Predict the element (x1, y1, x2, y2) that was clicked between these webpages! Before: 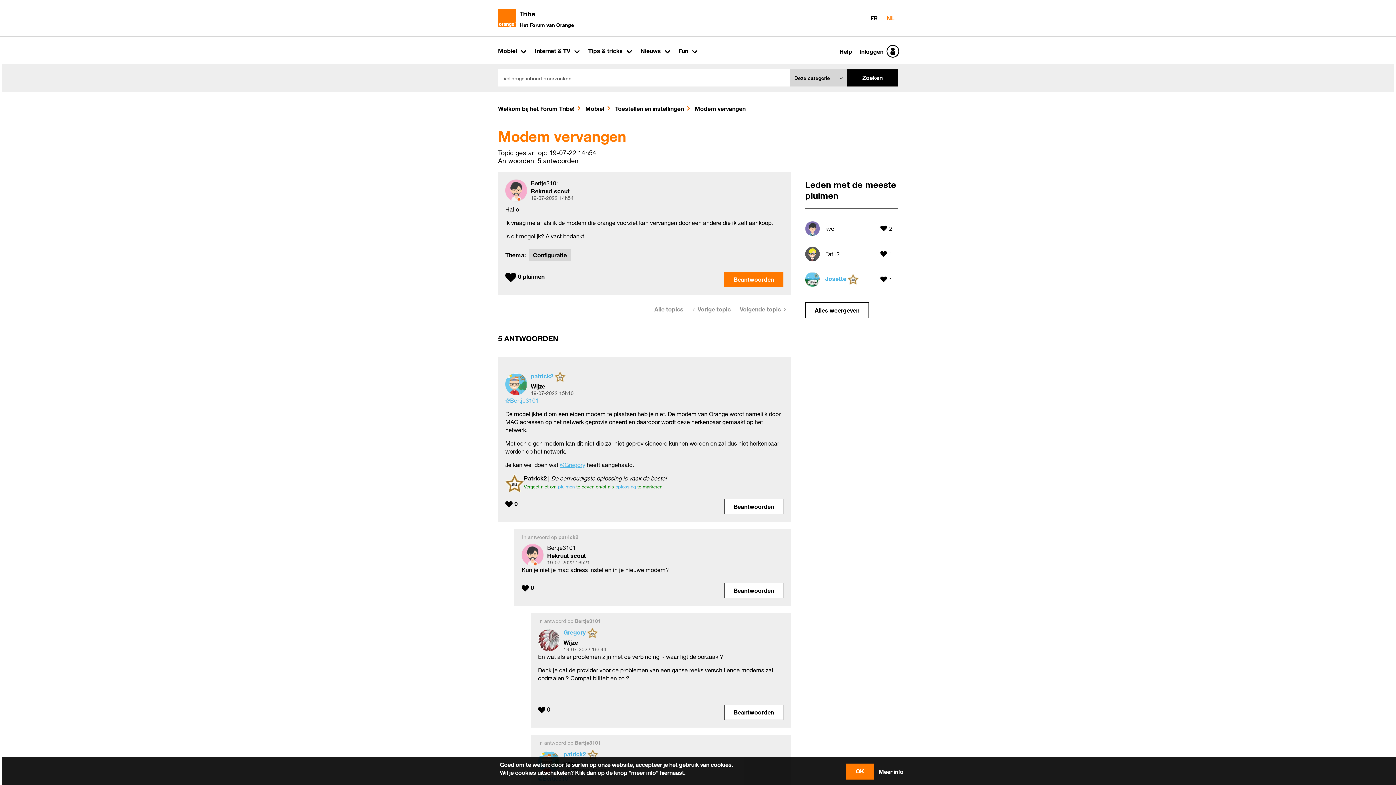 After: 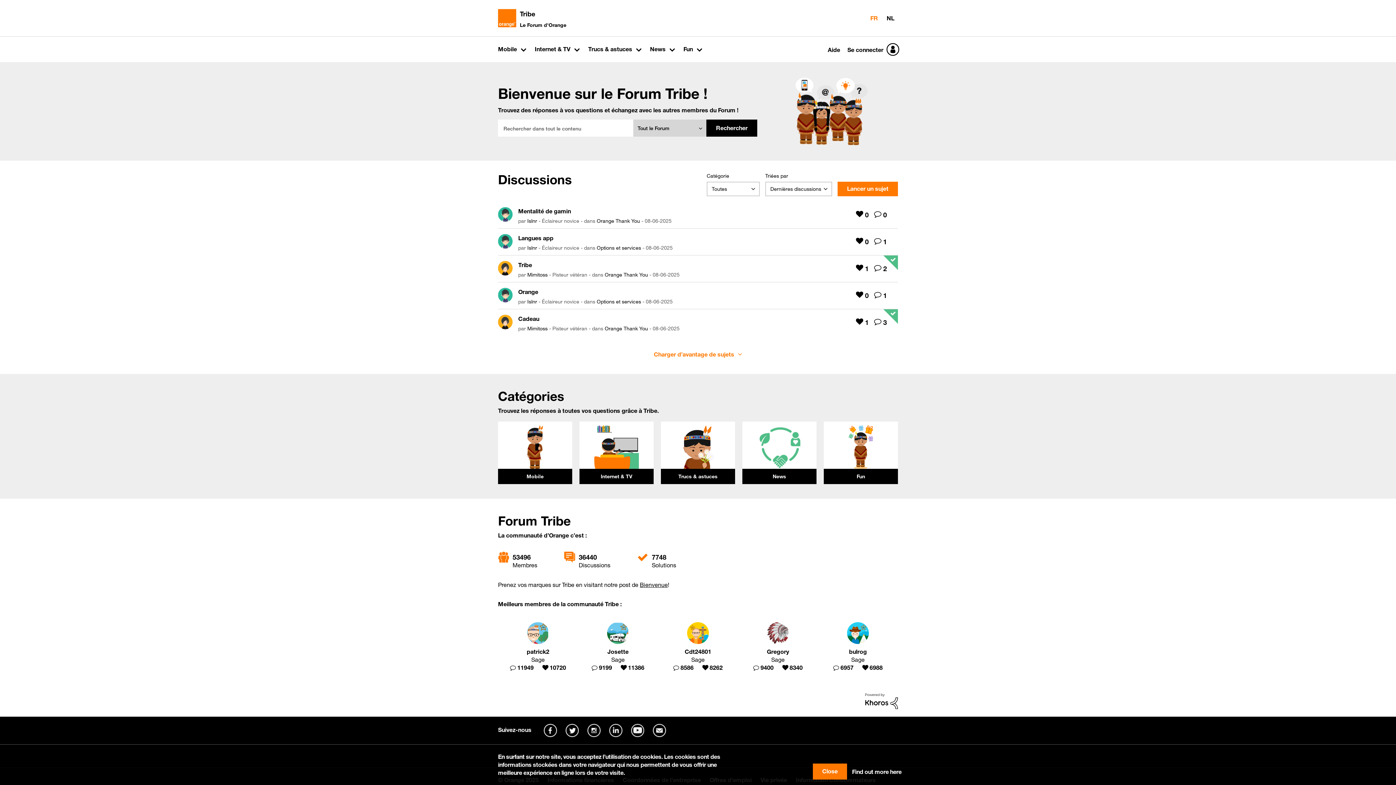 Action: bbox: (870, 14, 879, 21) label: FR 